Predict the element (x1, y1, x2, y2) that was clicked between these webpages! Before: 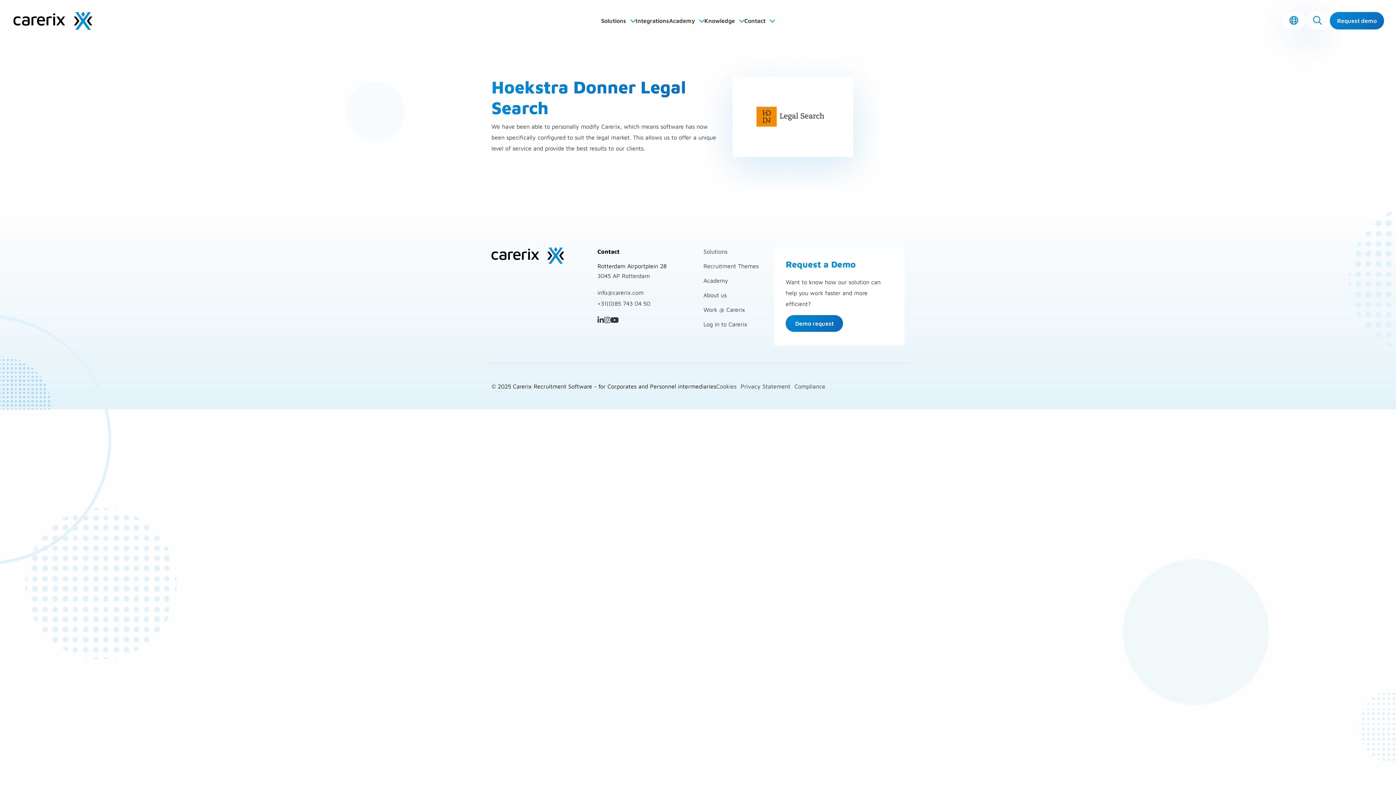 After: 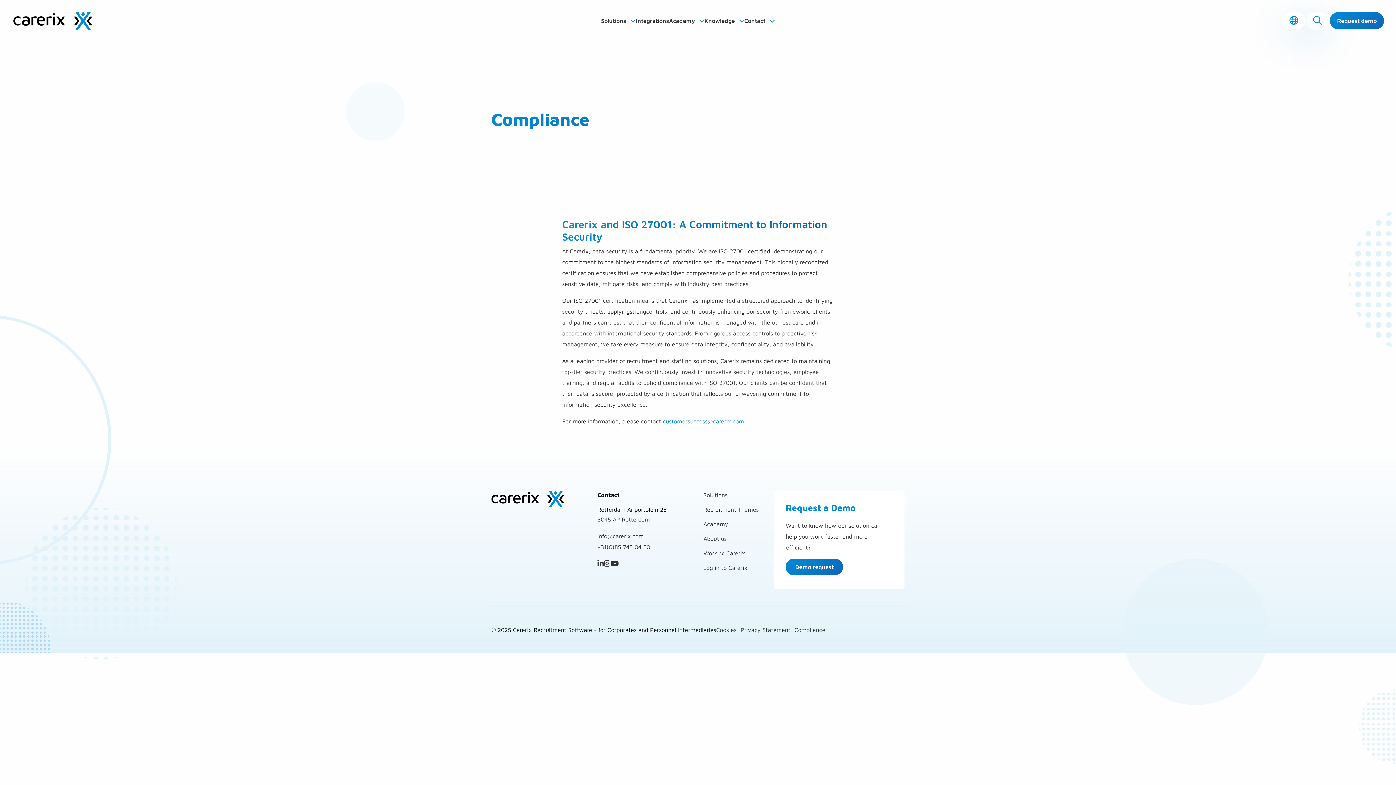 Action: bbox: (794, 378, 829, 395) label: Compliance